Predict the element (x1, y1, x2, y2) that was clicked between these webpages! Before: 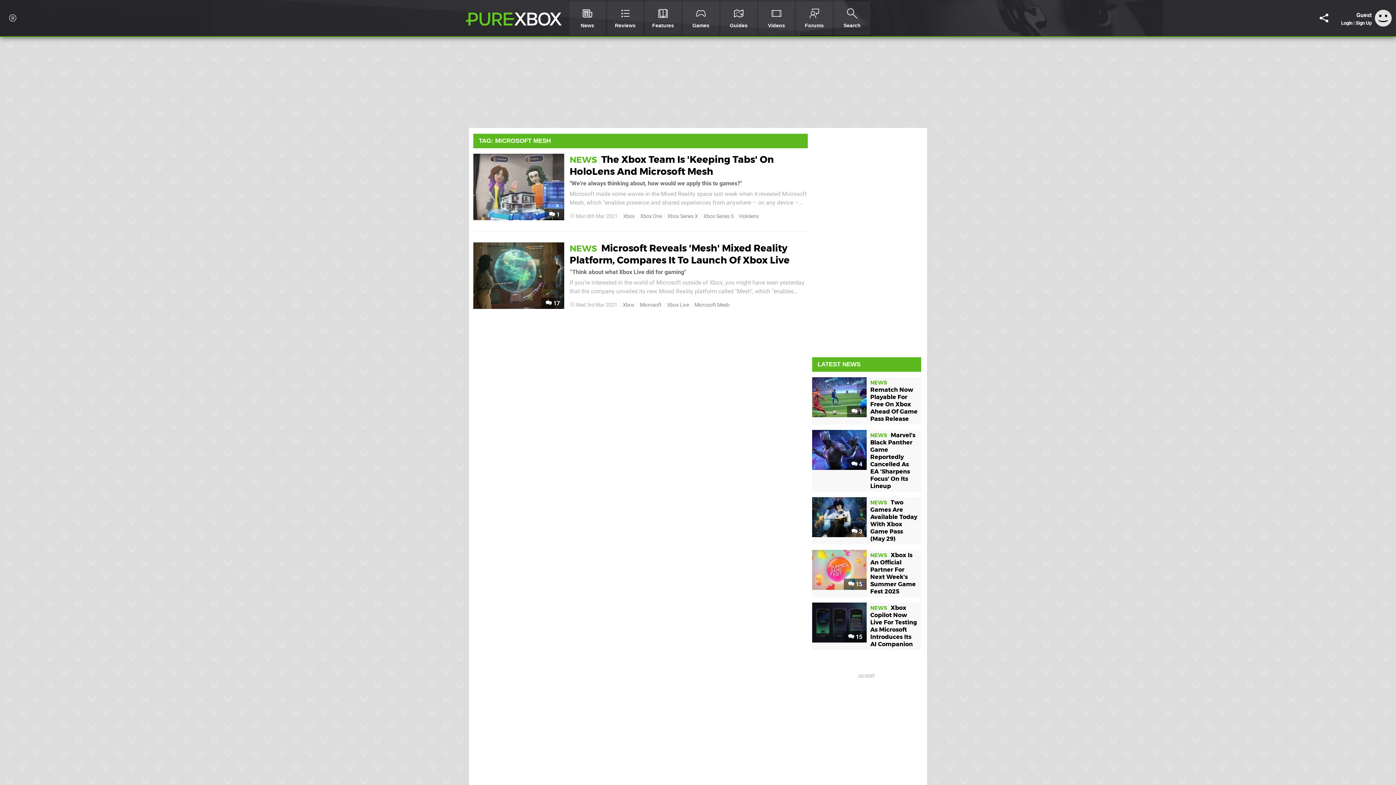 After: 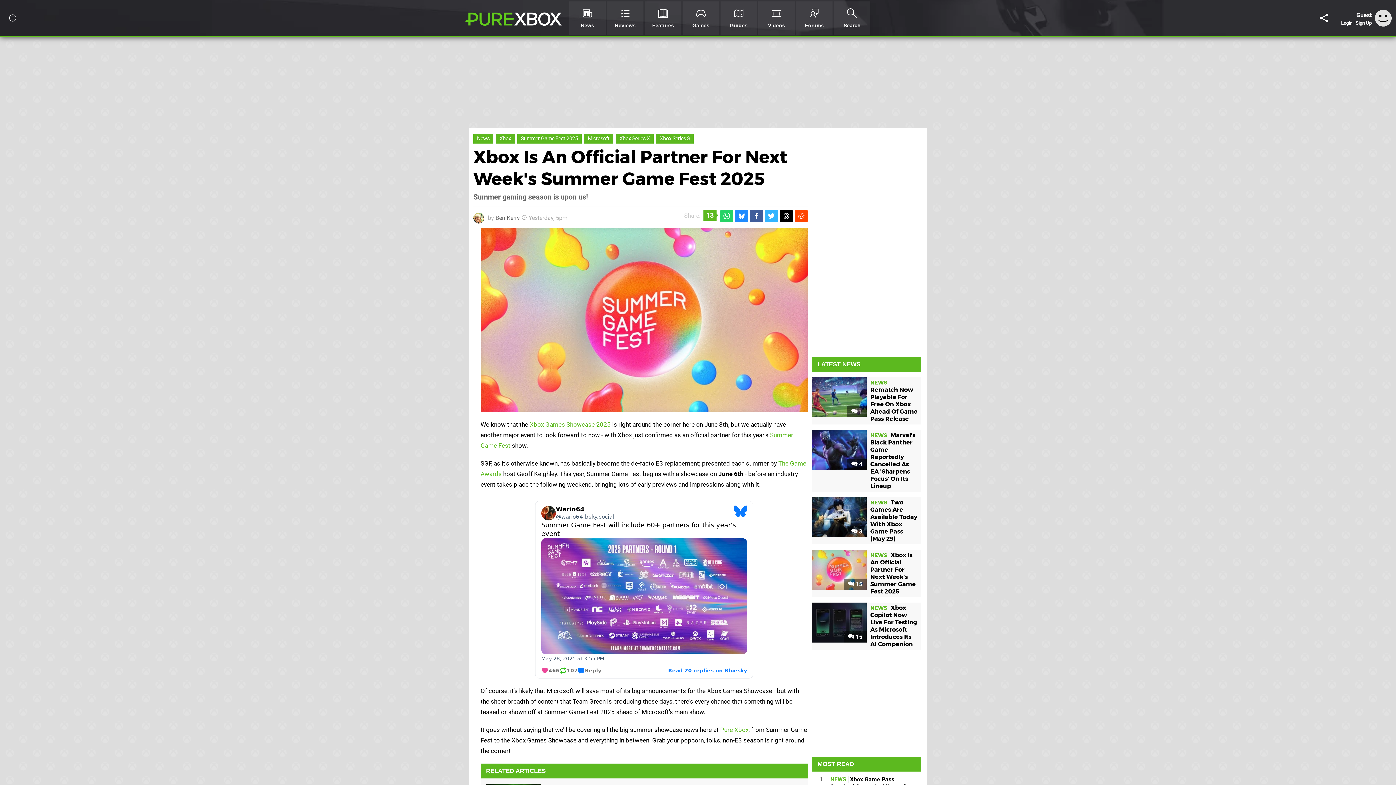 Action: bbox: (812, 550, 866, 590)